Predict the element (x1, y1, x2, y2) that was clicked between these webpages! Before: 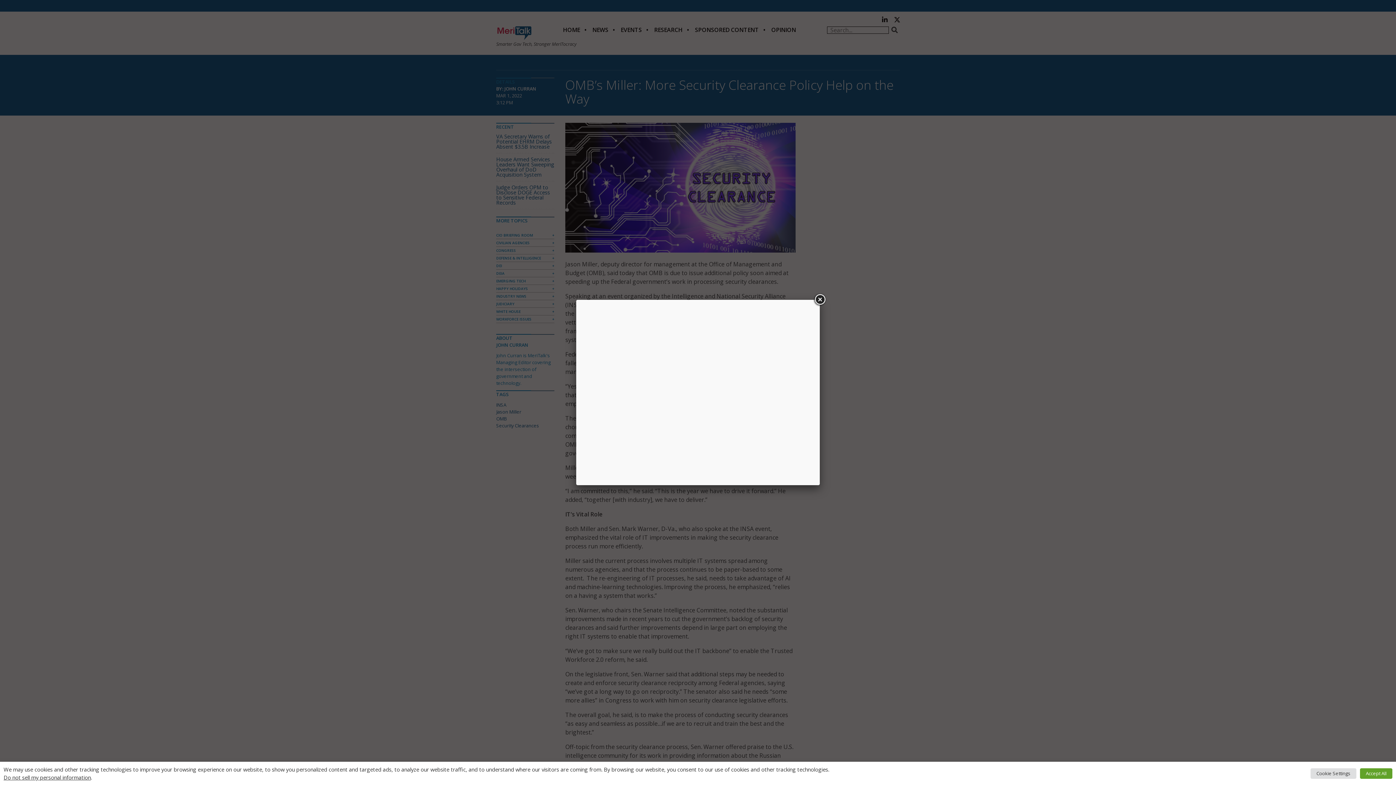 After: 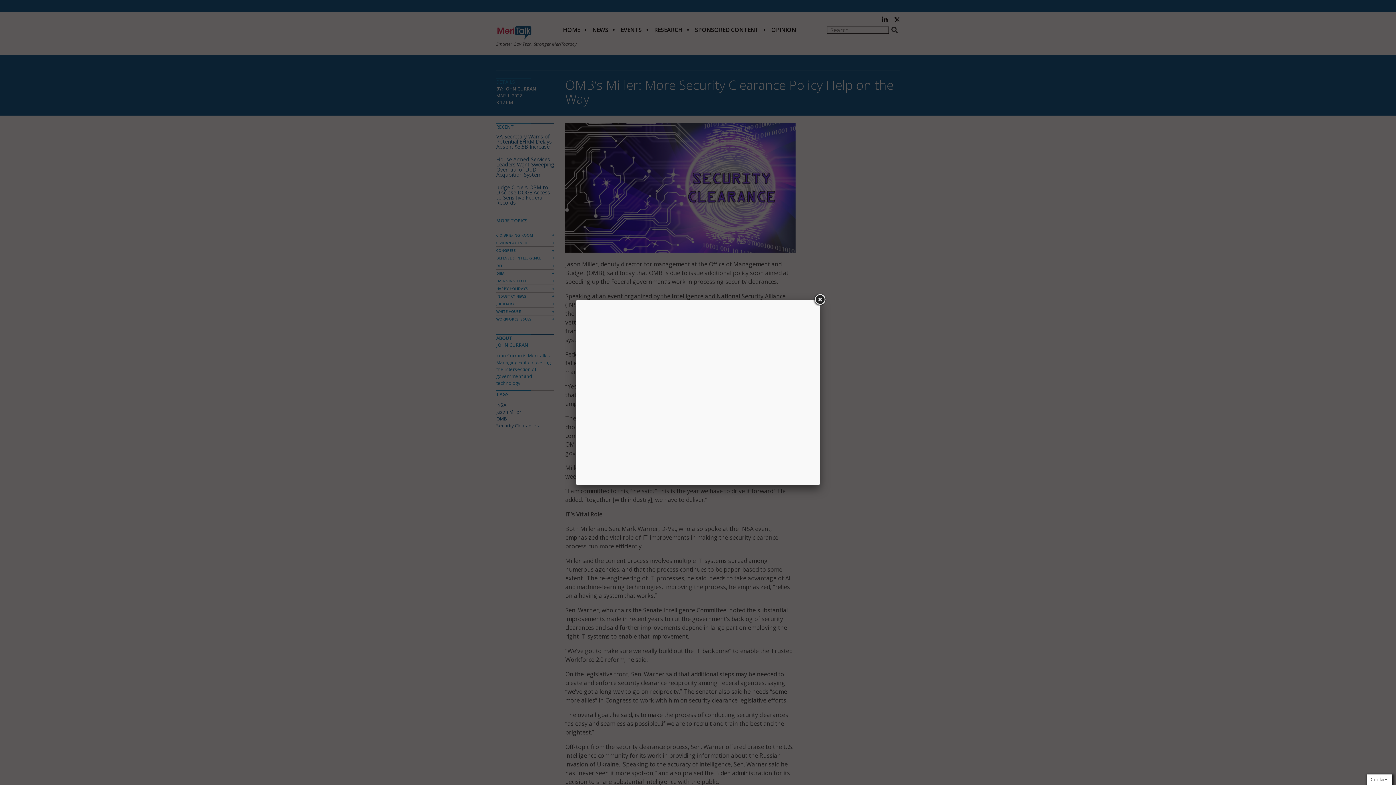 Action: bbox: (1360, 768, 1392, 779) label: Accept All